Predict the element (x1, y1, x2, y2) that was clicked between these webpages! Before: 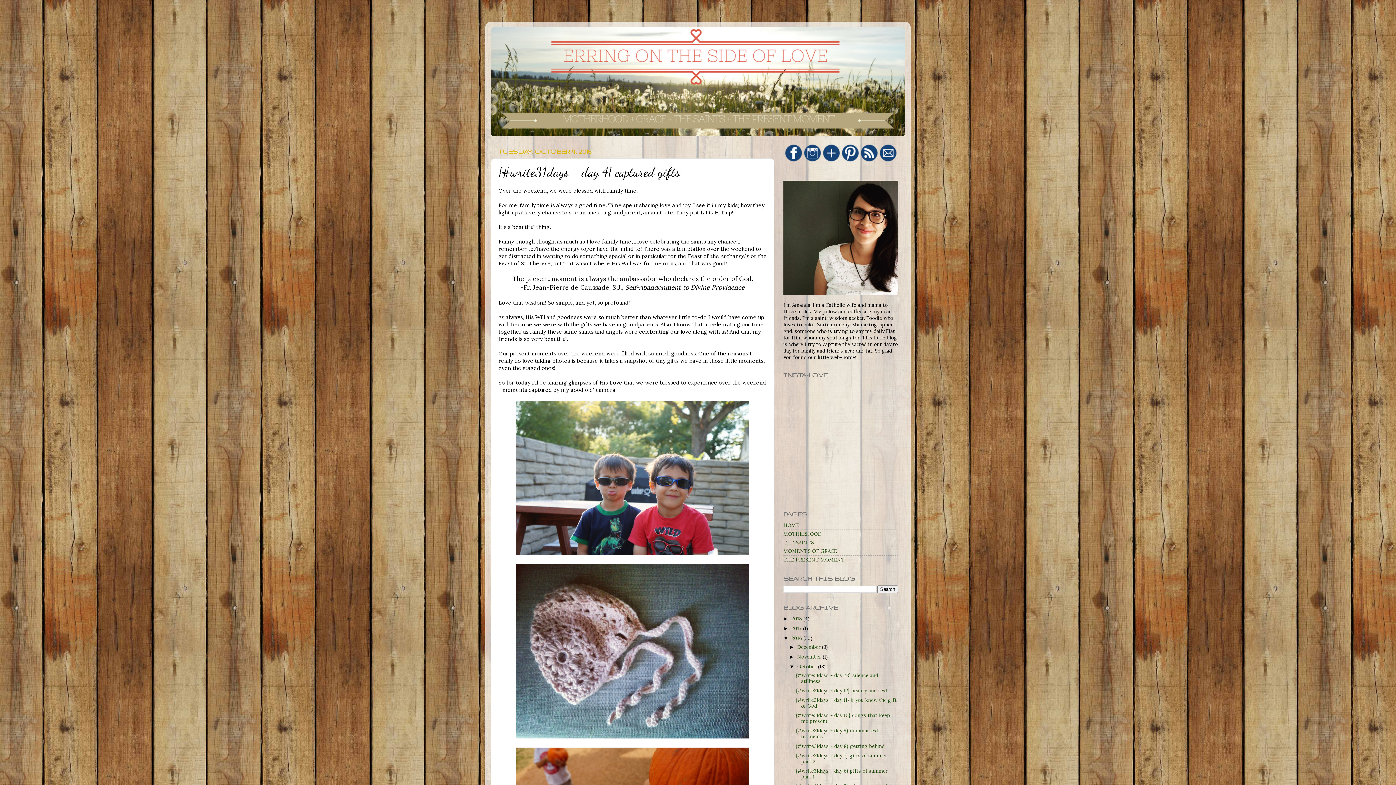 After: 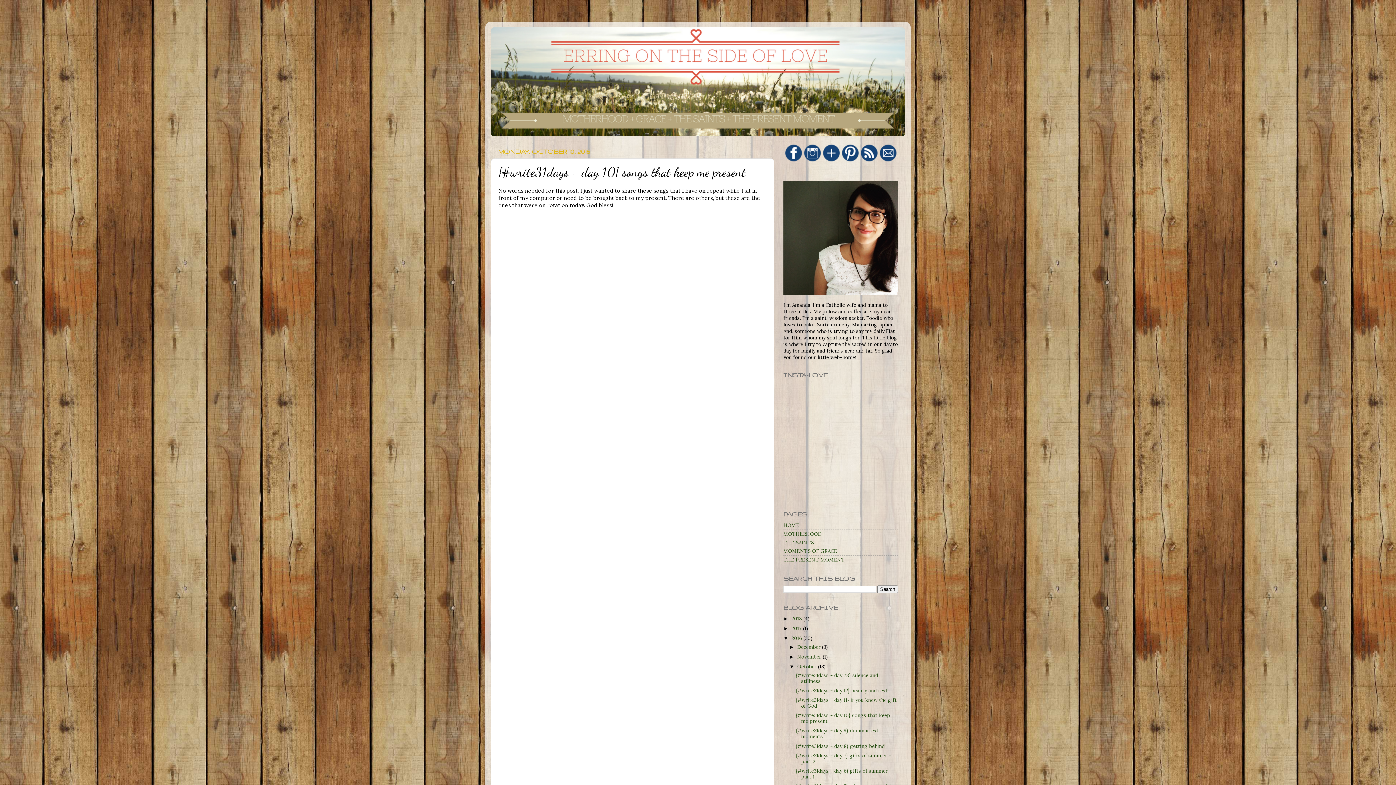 Action: label: {#write31days - day 10} songs that keep me present bbox: (795, 712, 890, 724)